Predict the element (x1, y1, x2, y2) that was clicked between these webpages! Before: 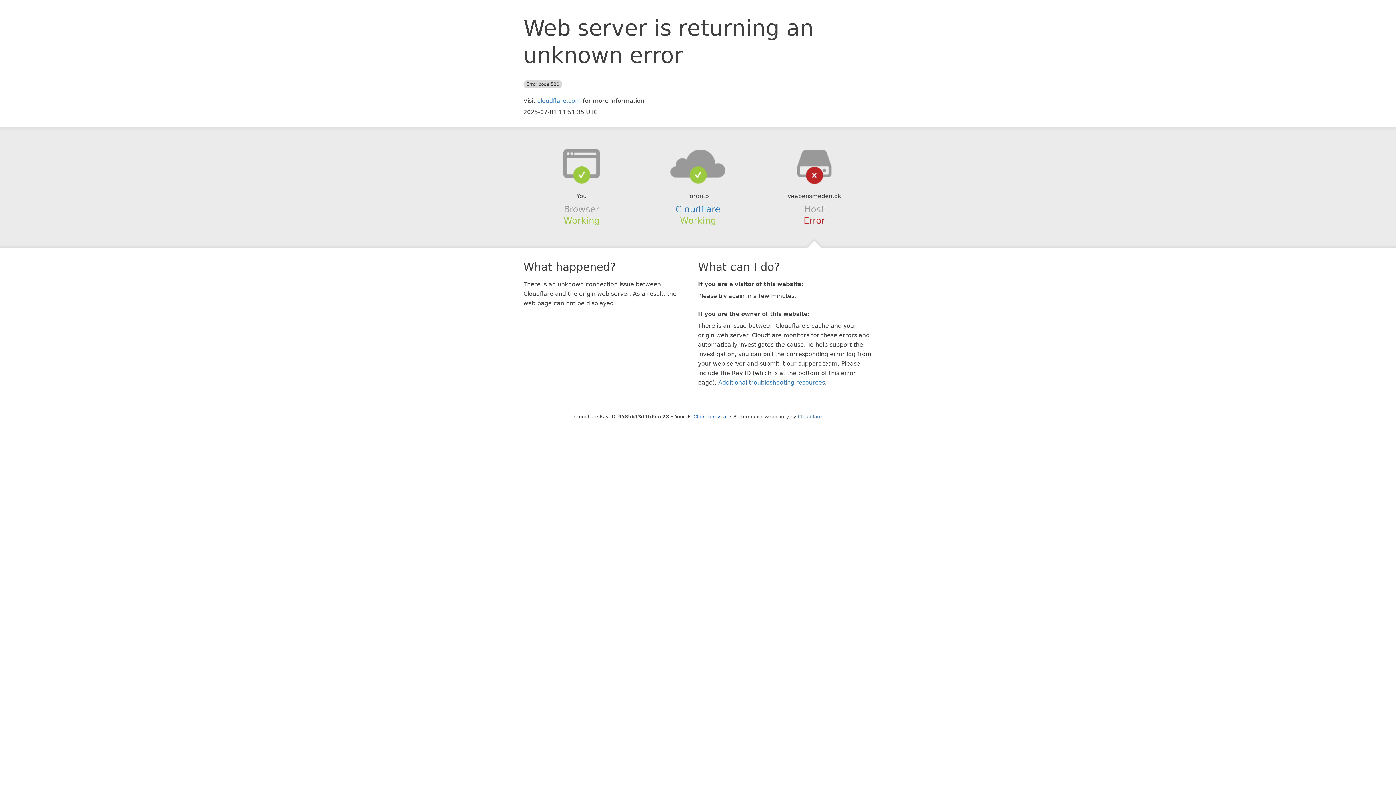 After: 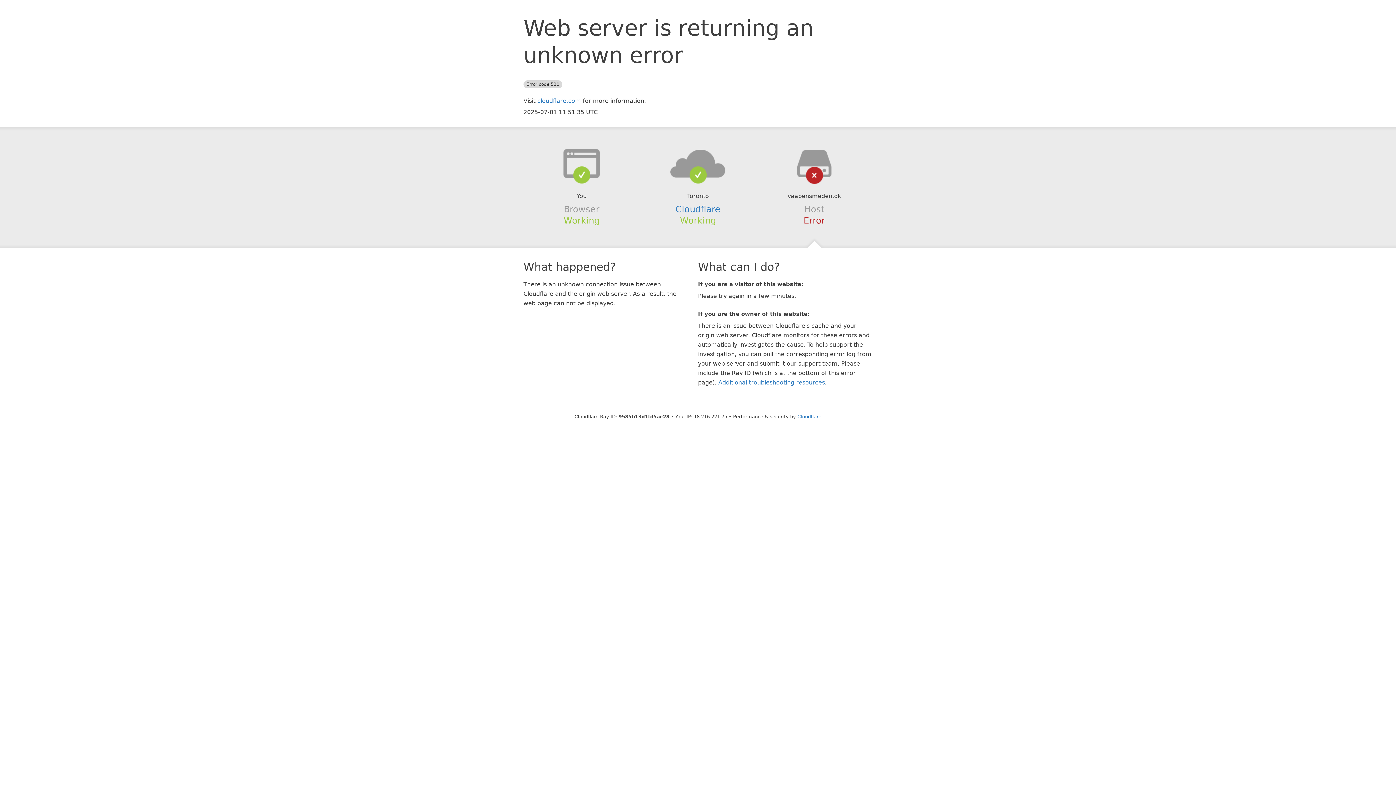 Action: label: Click to reveal bbox: (693, 414, 727, 419)